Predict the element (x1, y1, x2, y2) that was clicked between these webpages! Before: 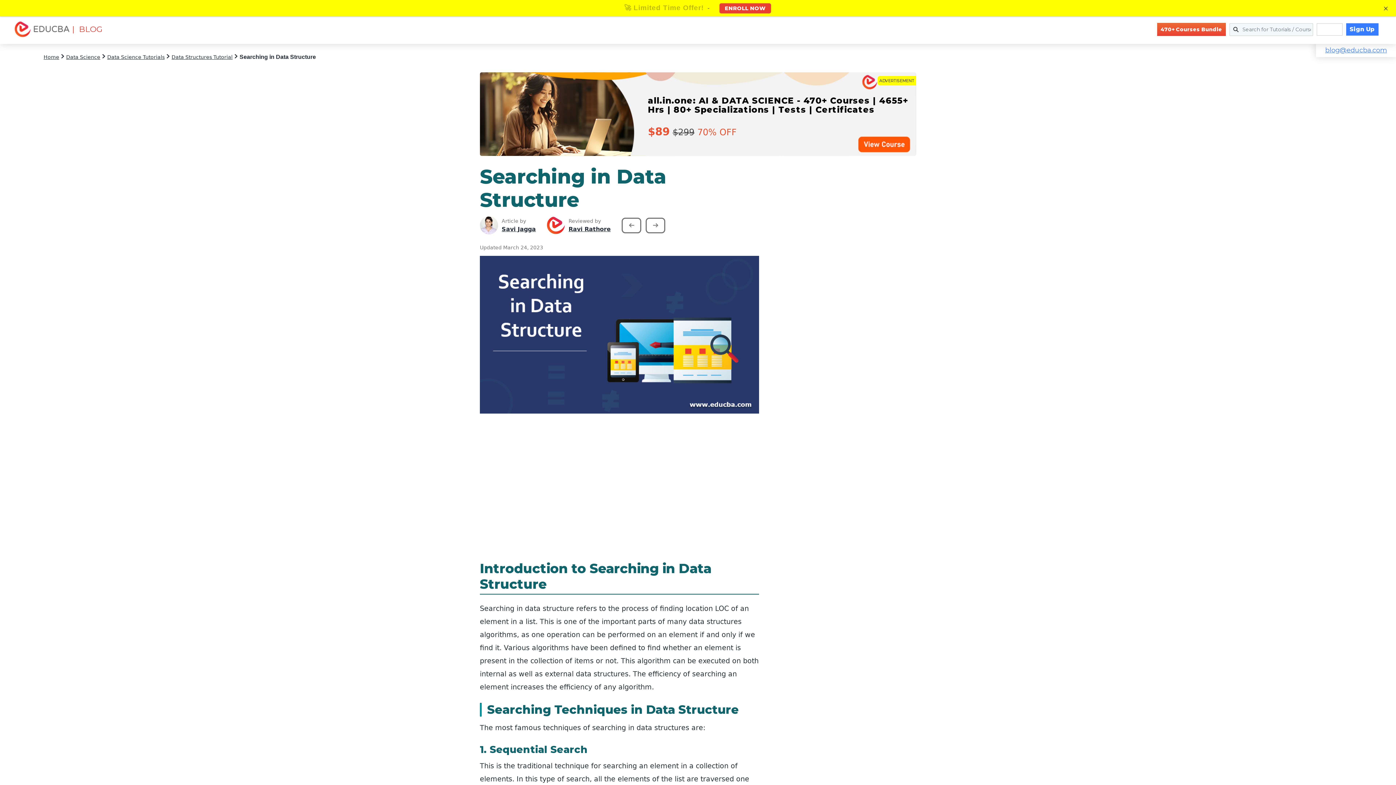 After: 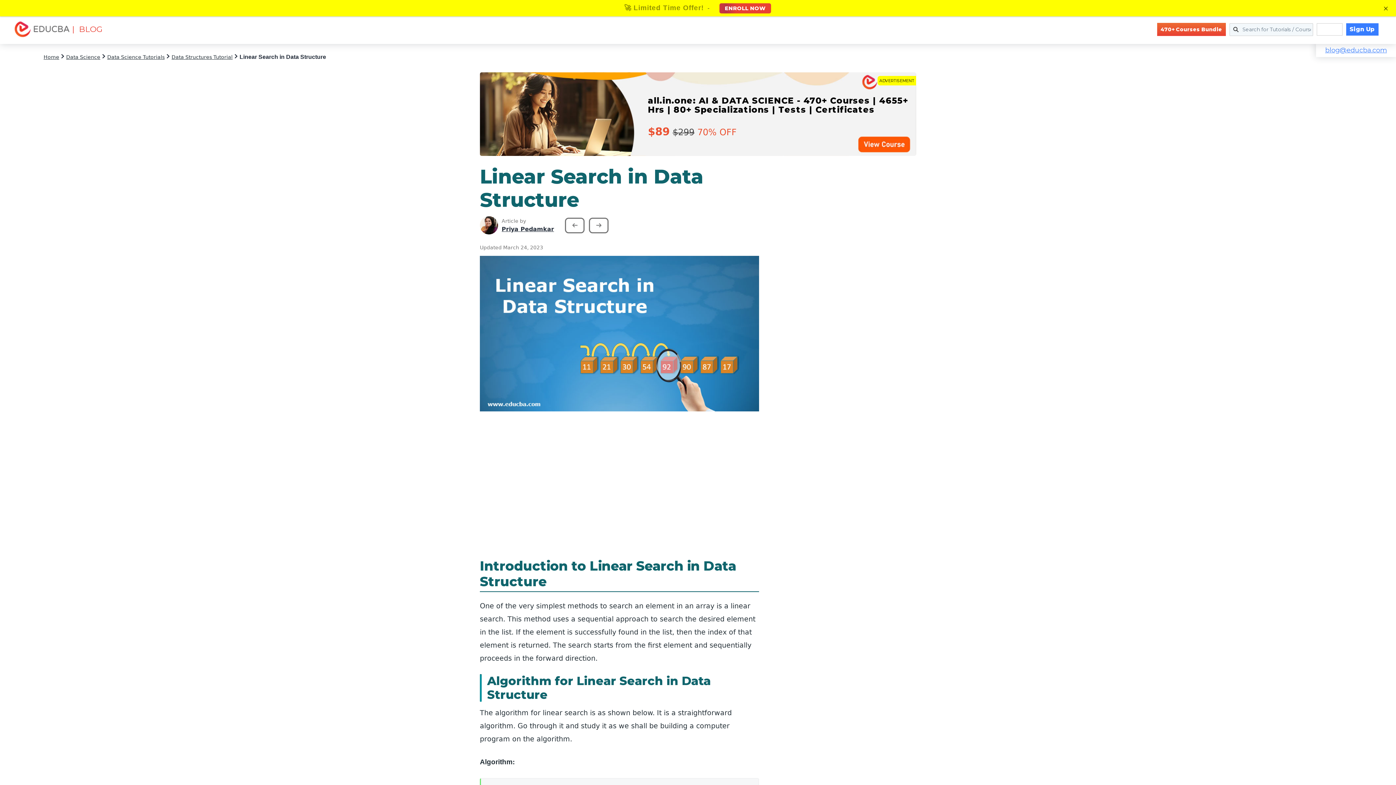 Action: bbox: (645, 217, 665, 233)